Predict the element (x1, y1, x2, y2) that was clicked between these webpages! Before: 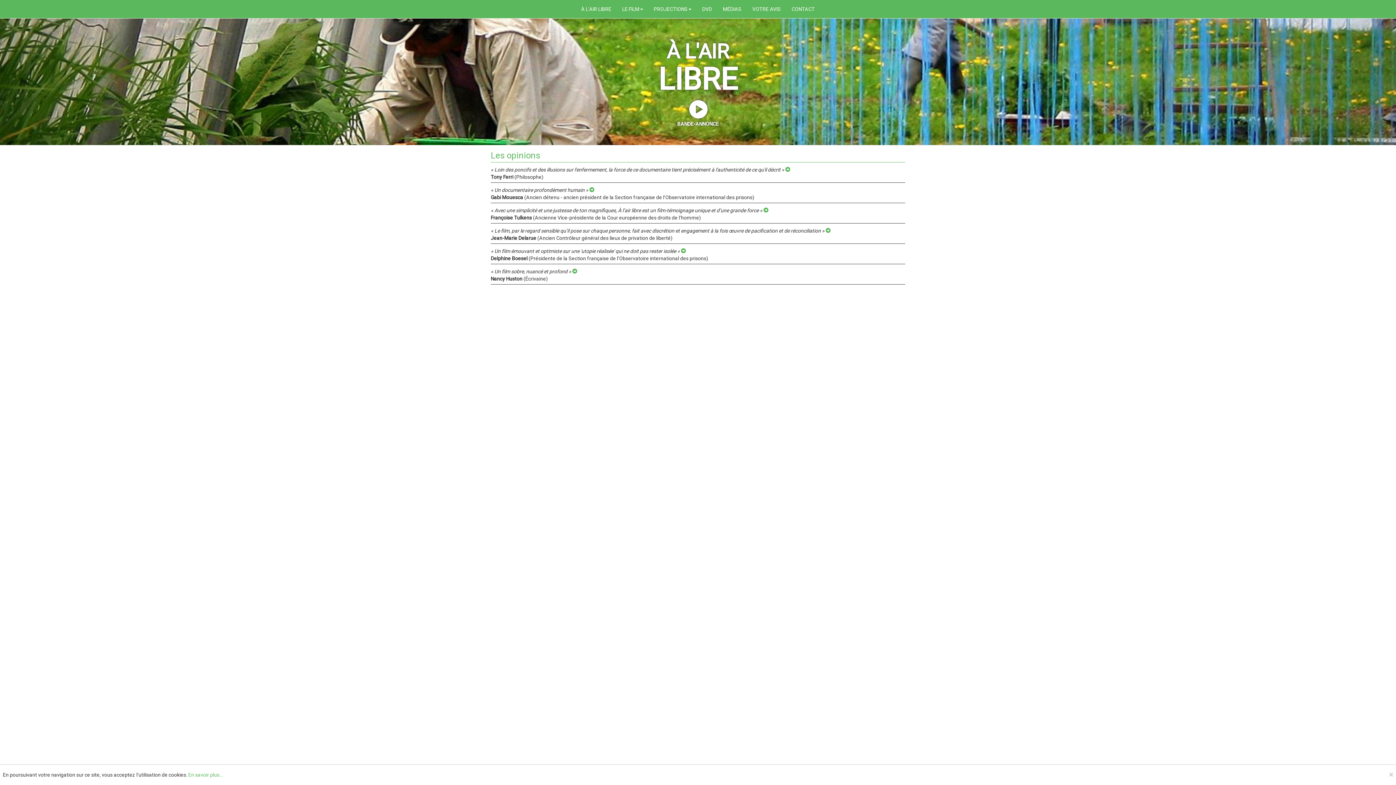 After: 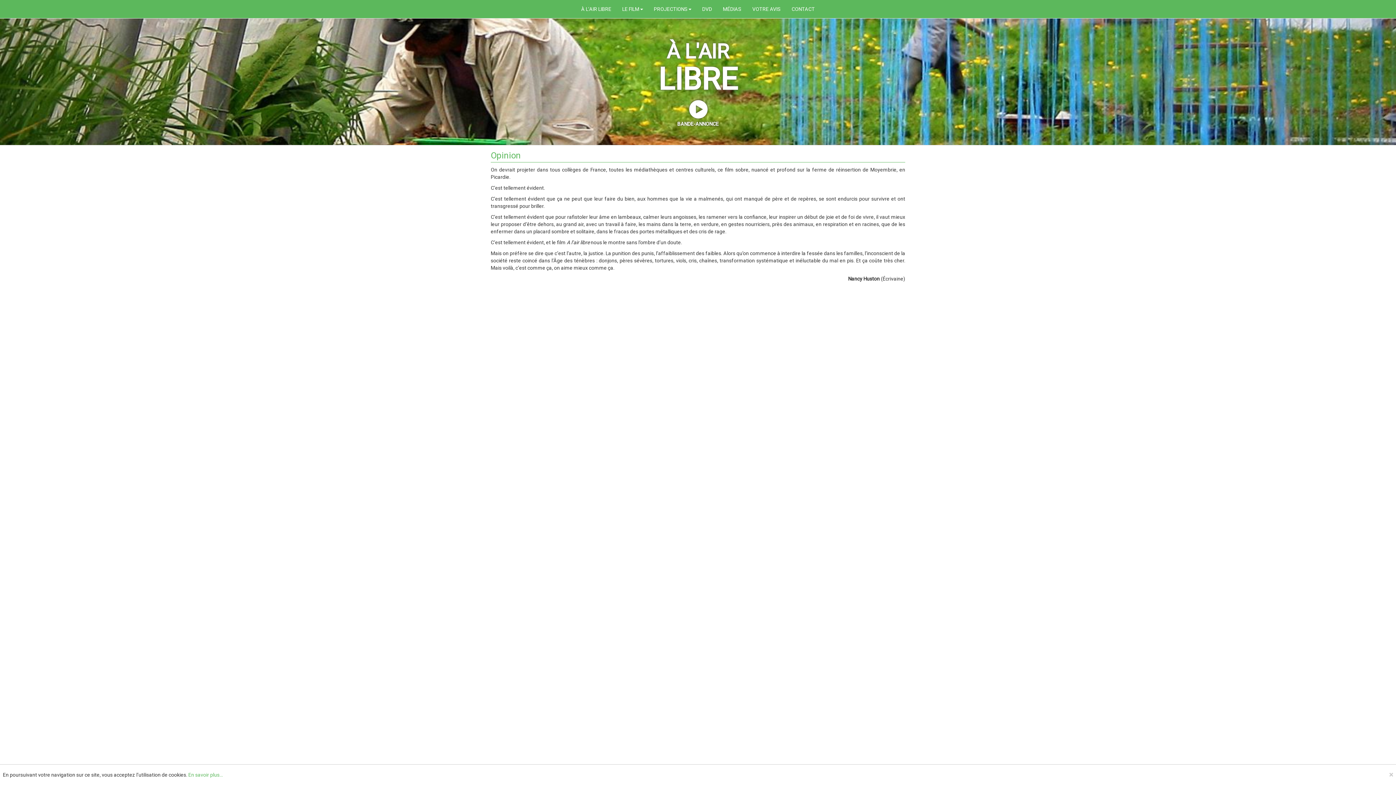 Action: bbox: (572, 268, 577, 274)